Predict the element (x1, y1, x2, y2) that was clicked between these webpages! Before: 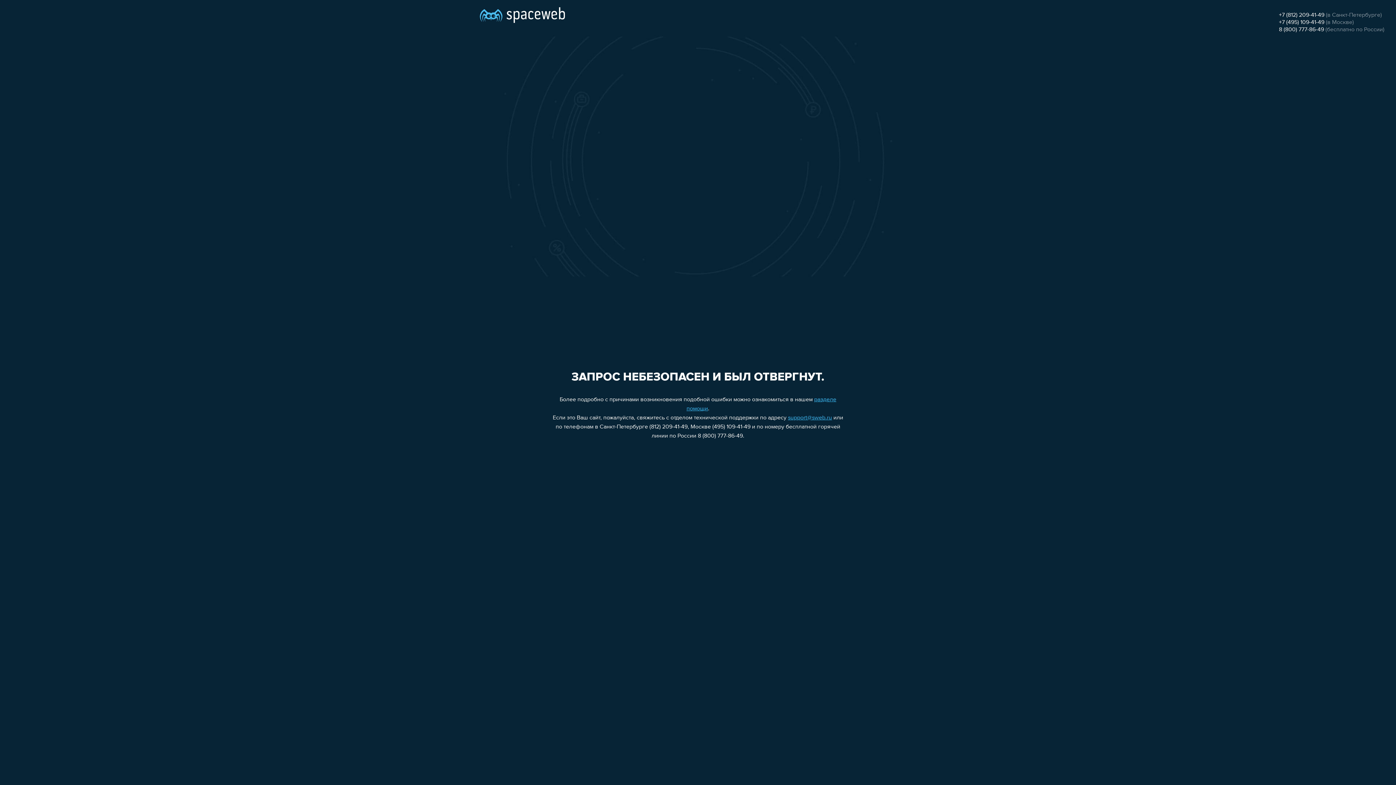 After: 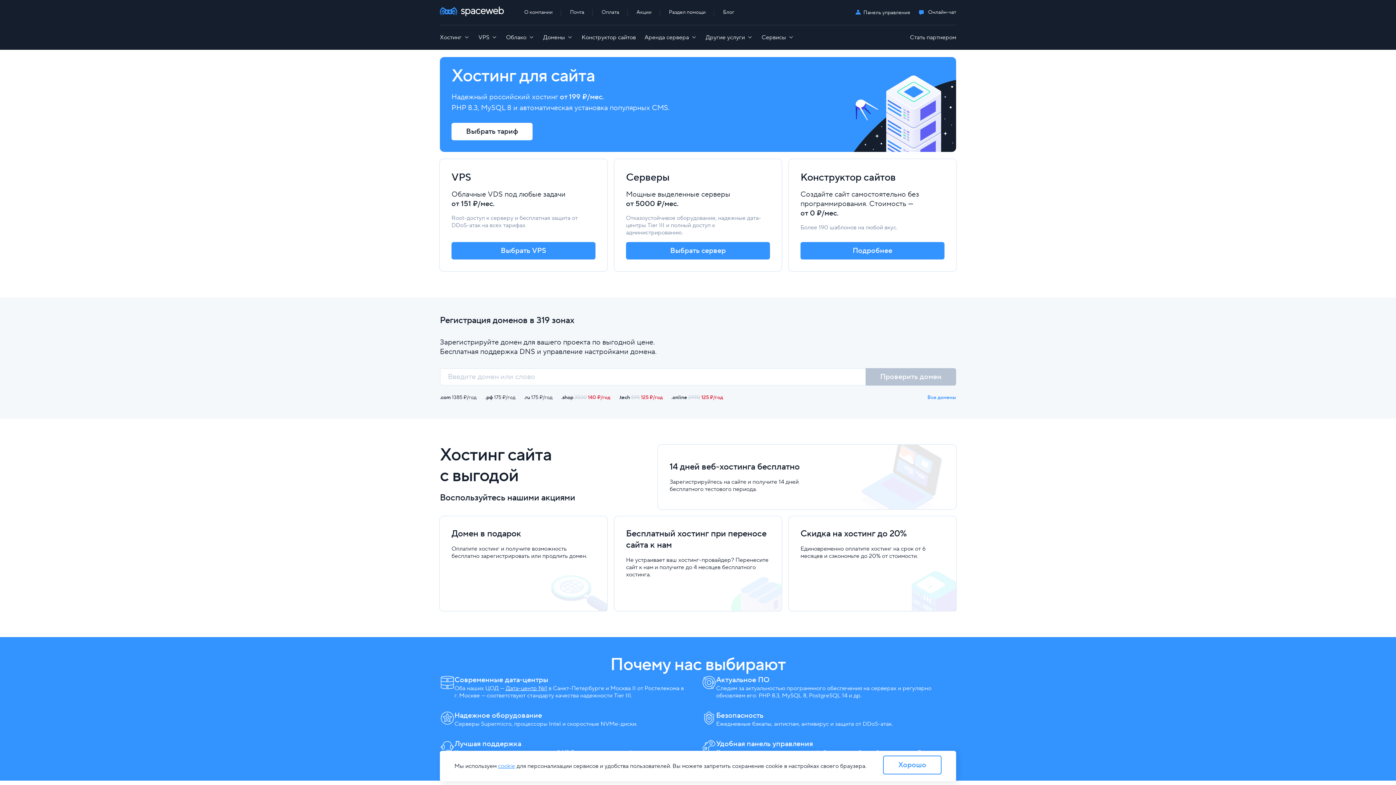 Action: bbox: (480, 0, 565, 25)